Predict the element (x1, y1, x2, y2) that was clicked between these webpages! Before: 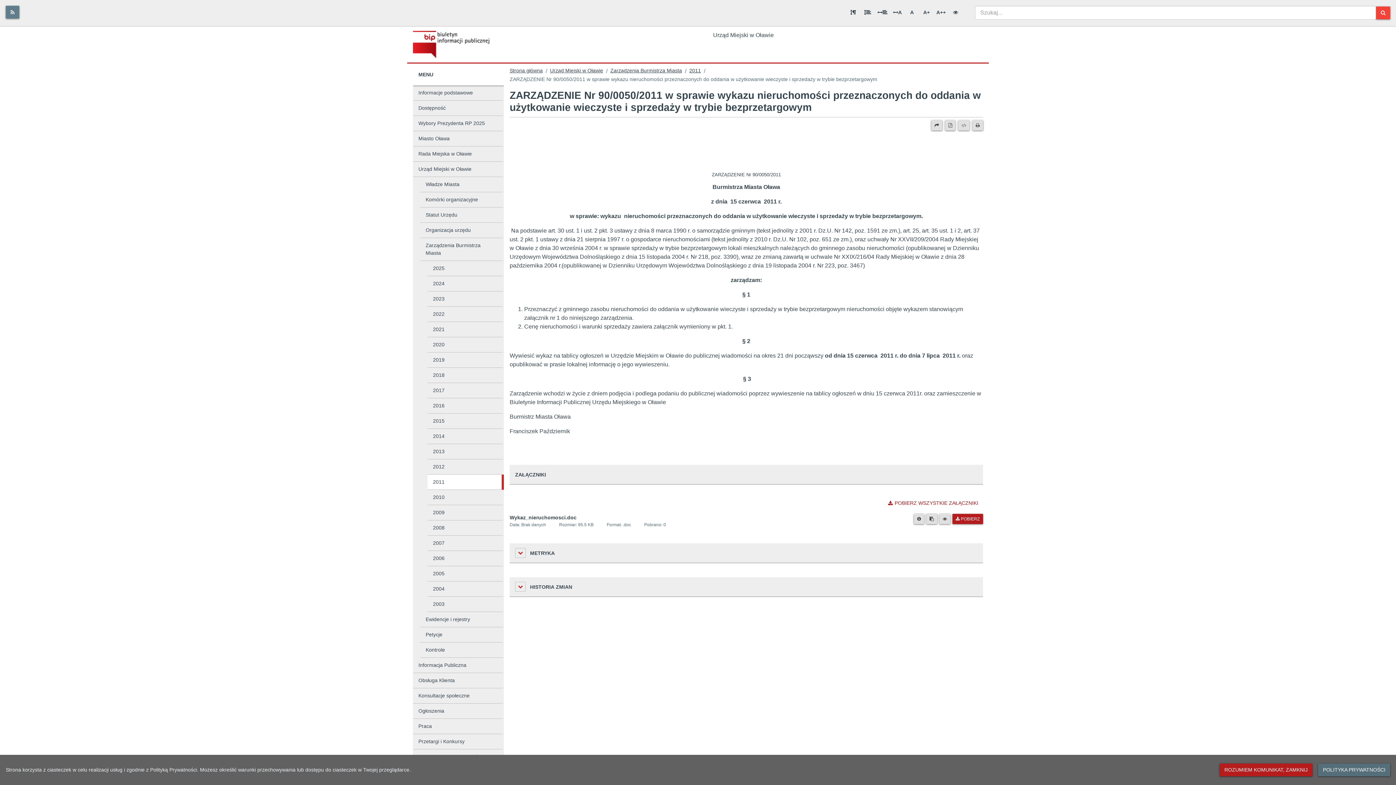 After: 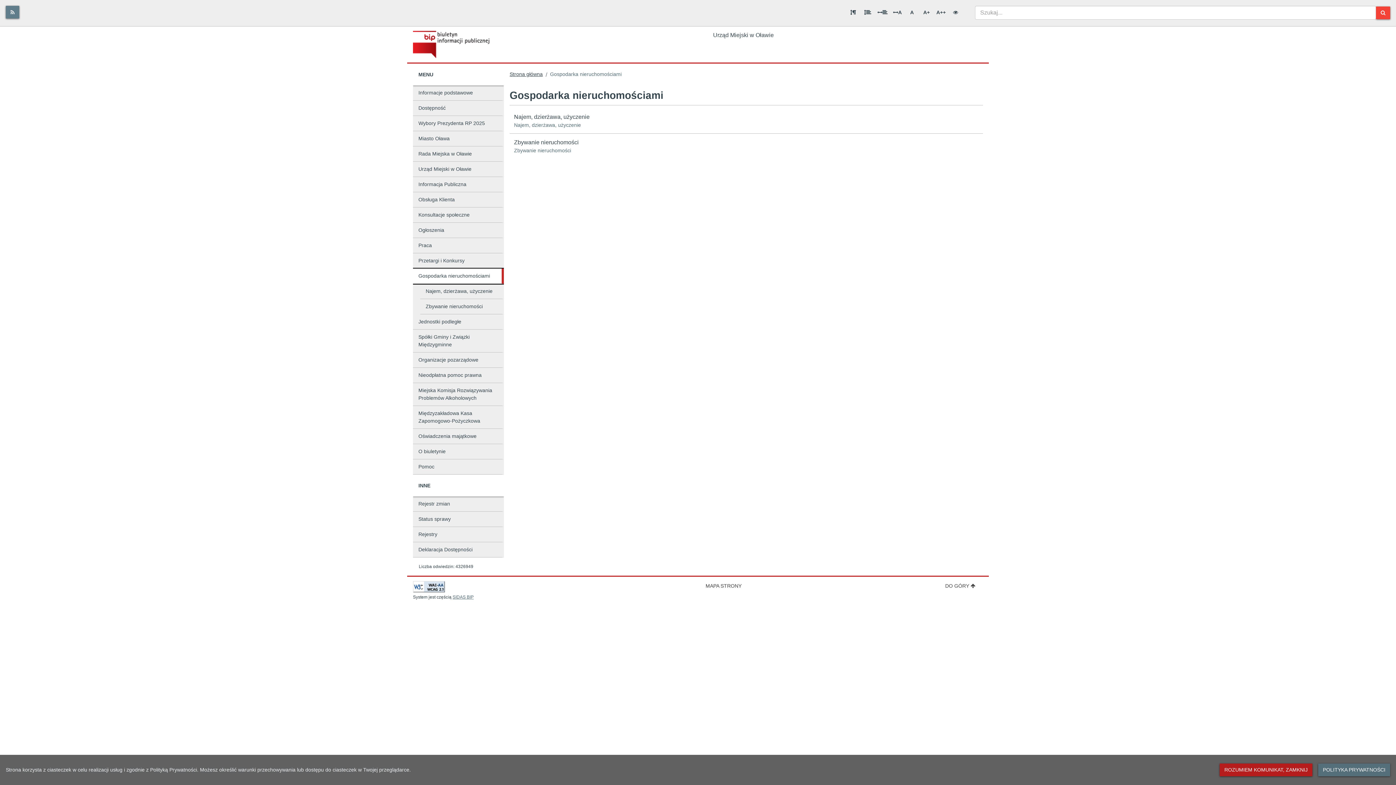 Action: bbox: (413, 268, 504, 284) label: Gospodarka nieruchomościami